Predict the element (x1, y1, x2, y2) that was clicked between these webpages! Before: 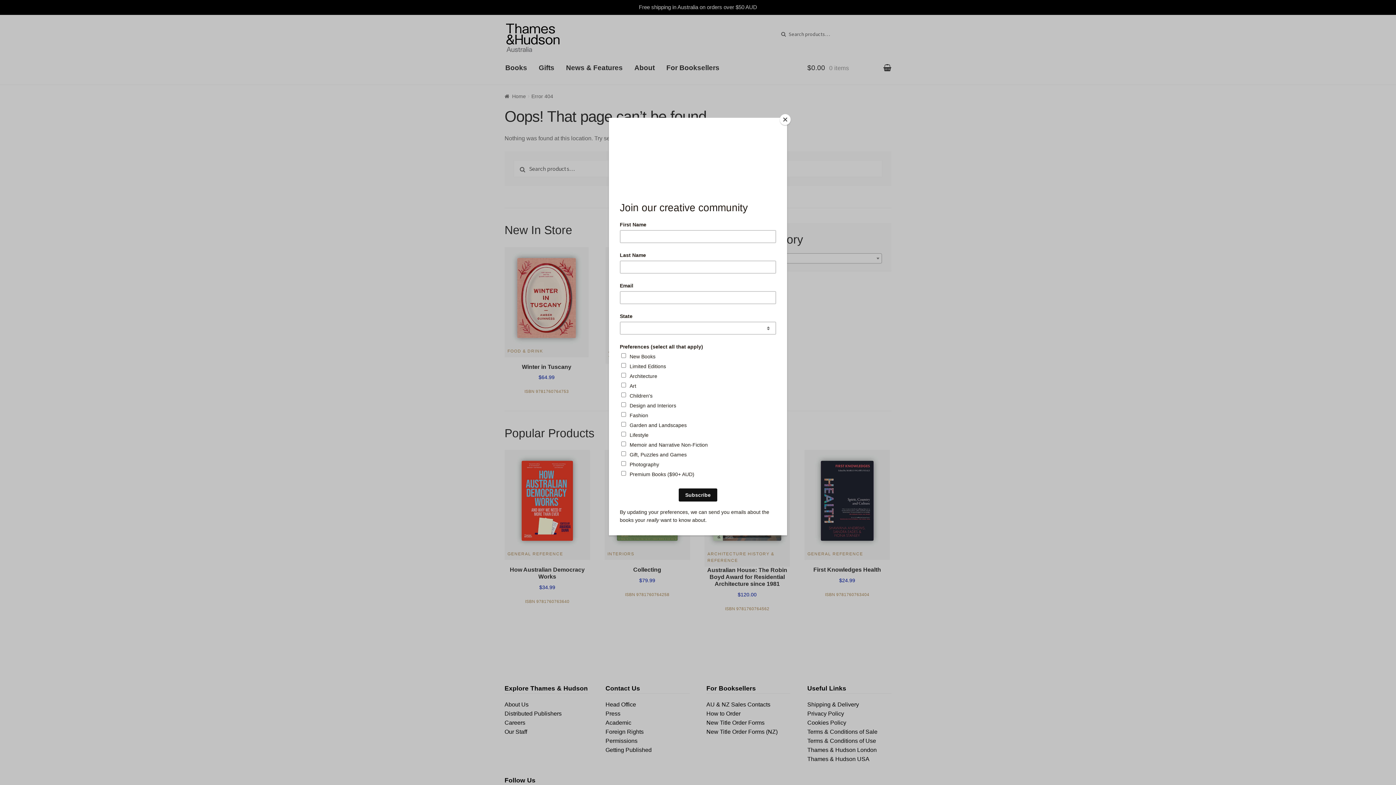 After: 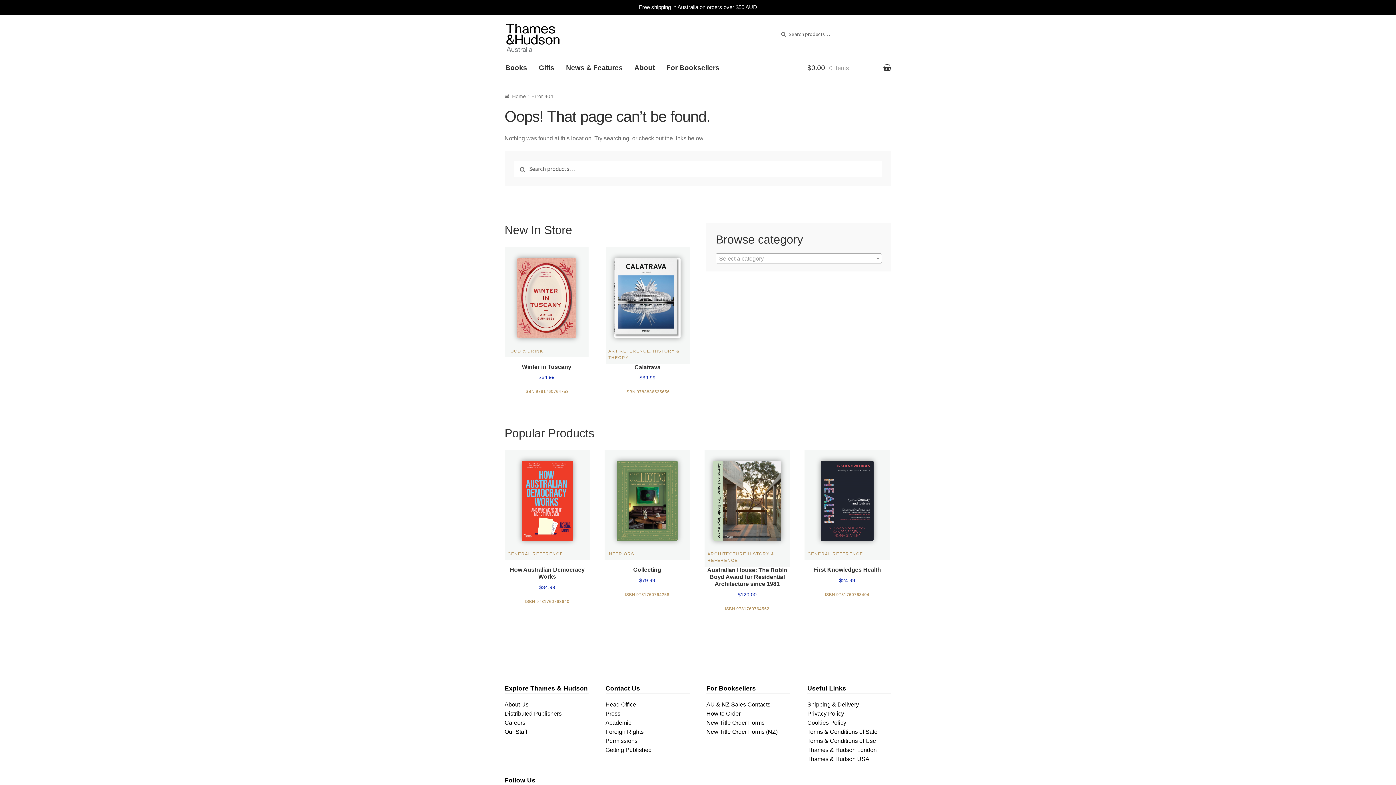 Action: label: Close bbox: (780, 114, 790, 125)